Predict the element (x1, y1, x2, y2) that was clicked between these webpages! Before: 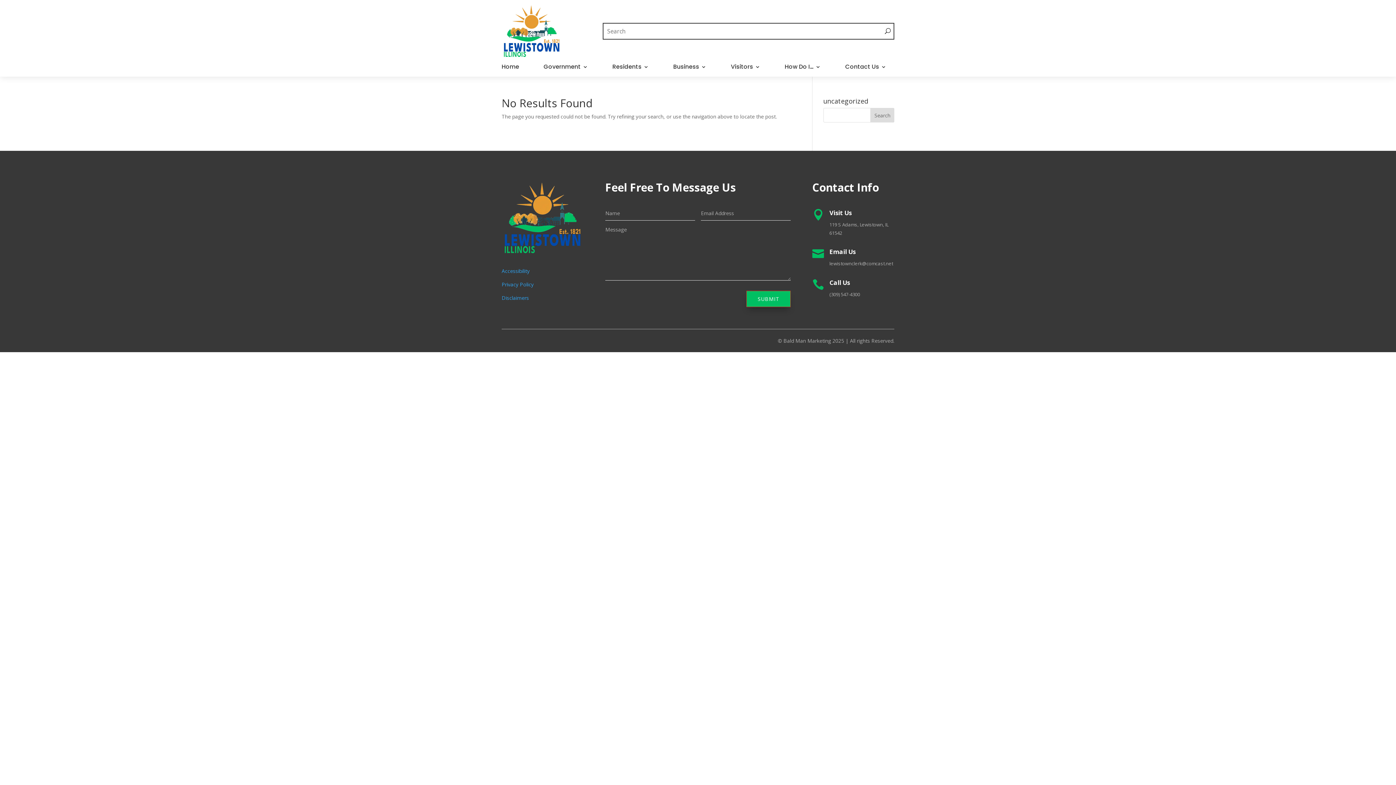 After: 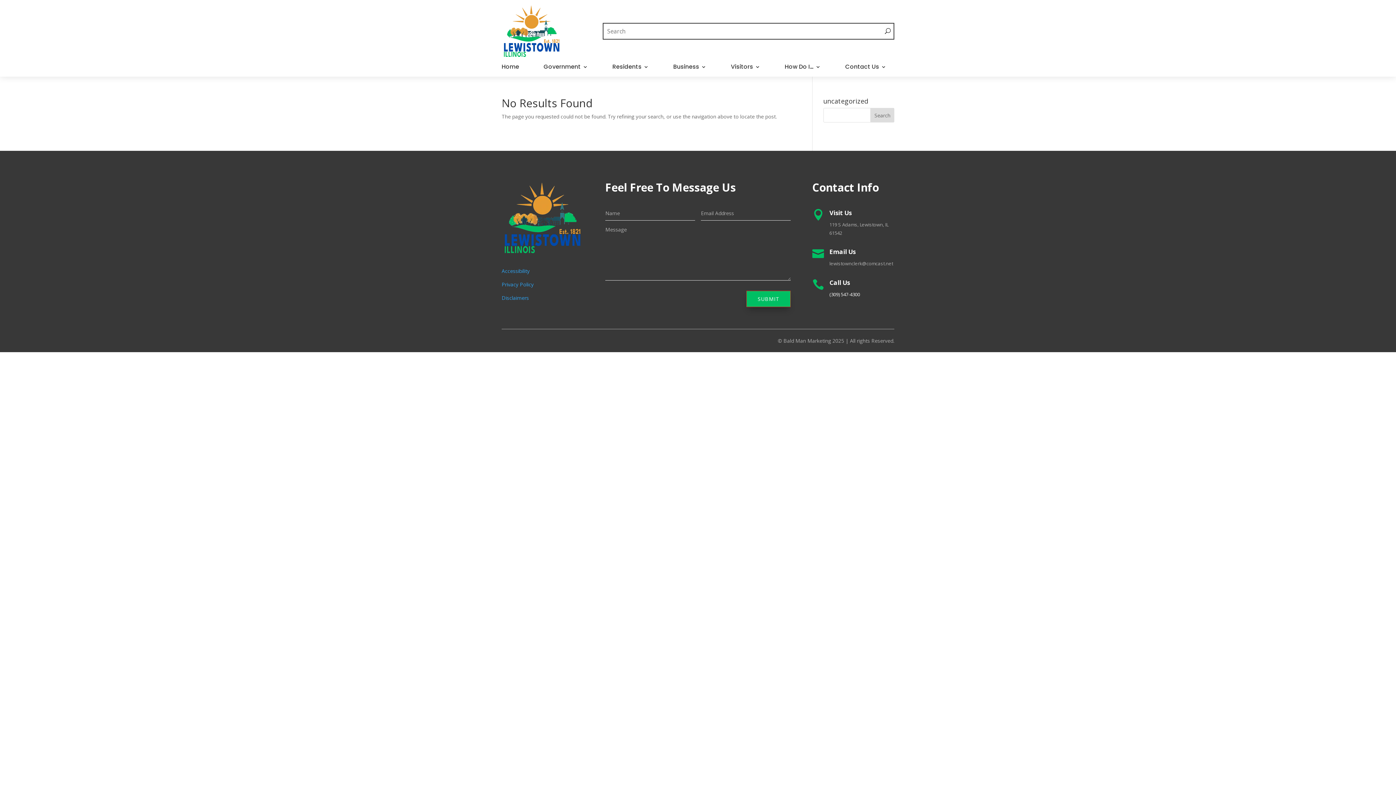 Action: label: (309) 547-4300 bbox: (829, 291, 860, 297)